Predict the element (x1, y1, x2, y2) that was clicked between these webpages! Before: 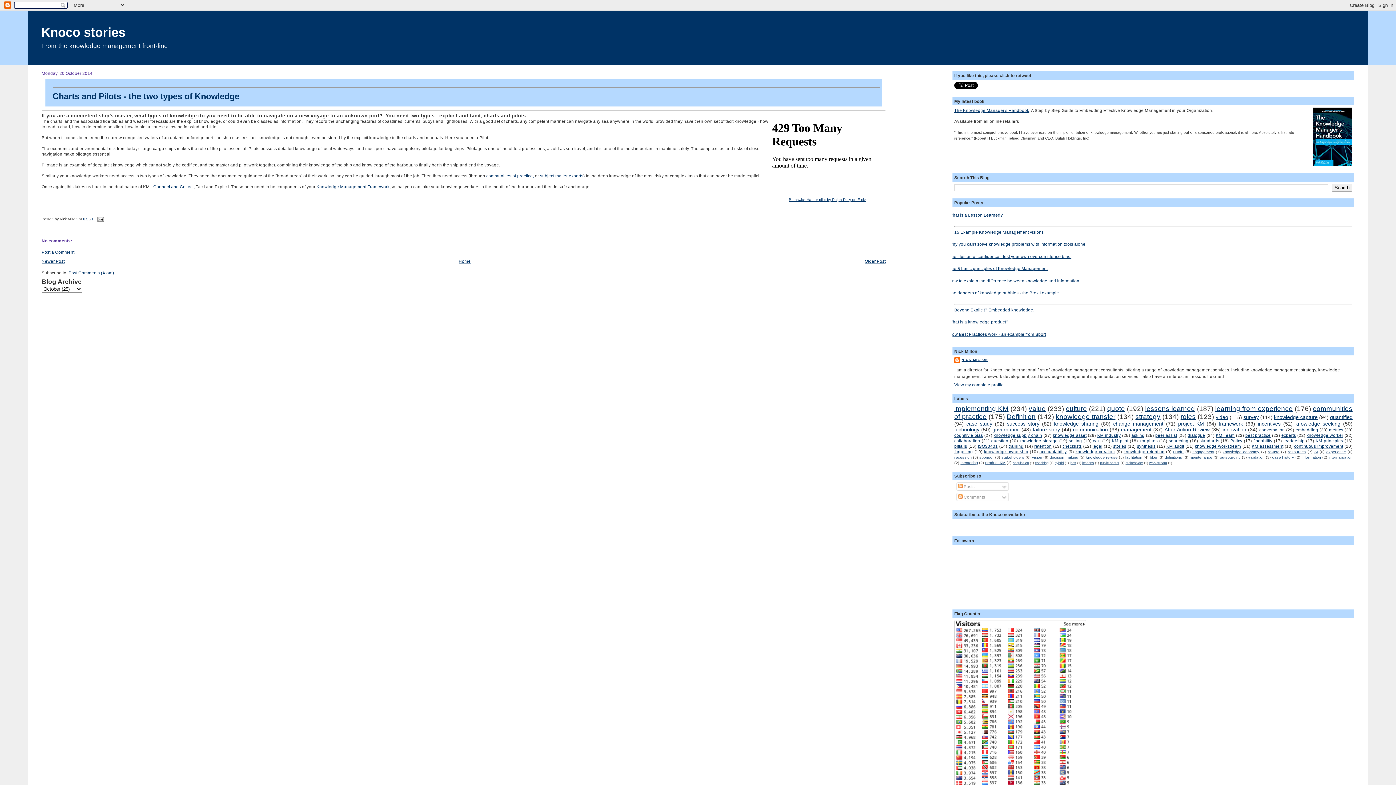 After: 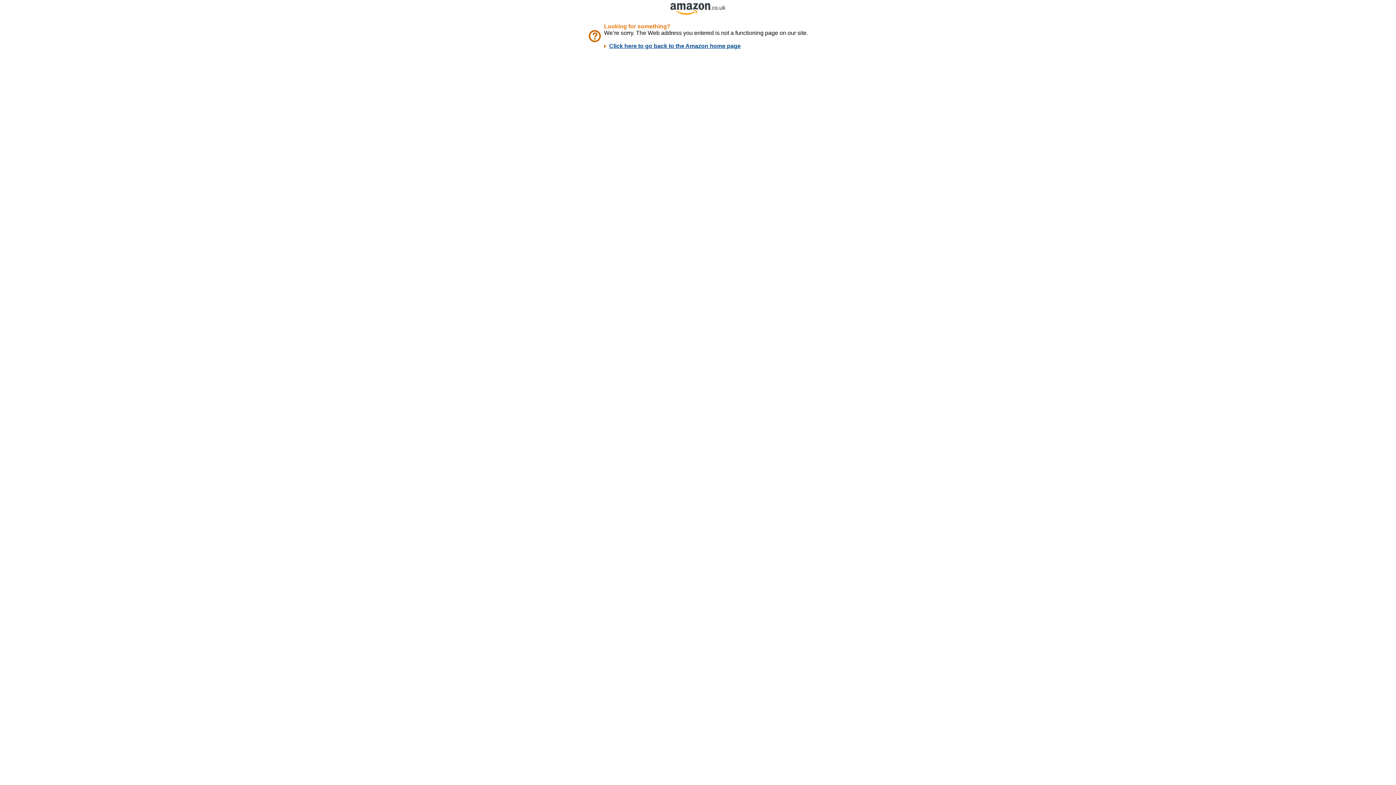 Action: label: The Knowledge Manager's Handbook bbox: (954, 107, 1029, 112)